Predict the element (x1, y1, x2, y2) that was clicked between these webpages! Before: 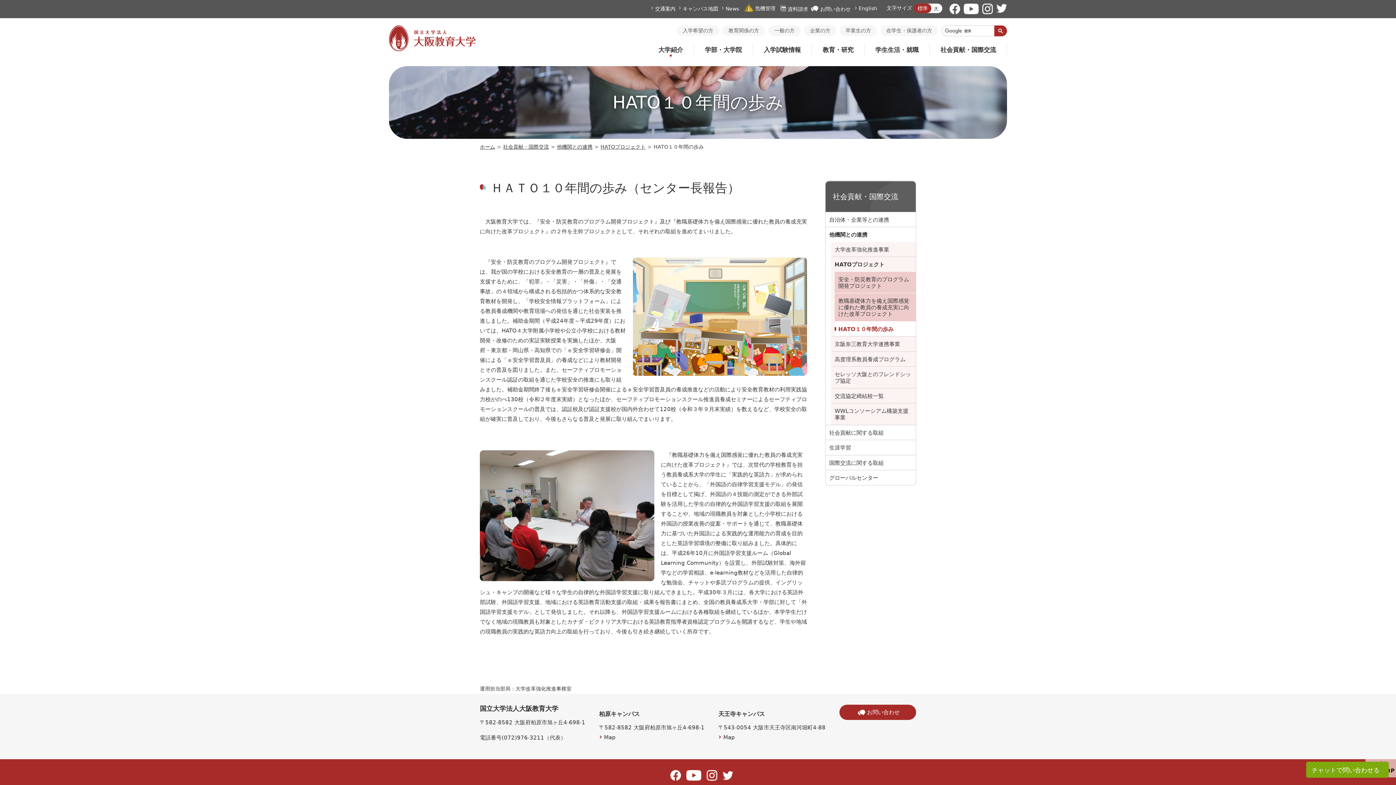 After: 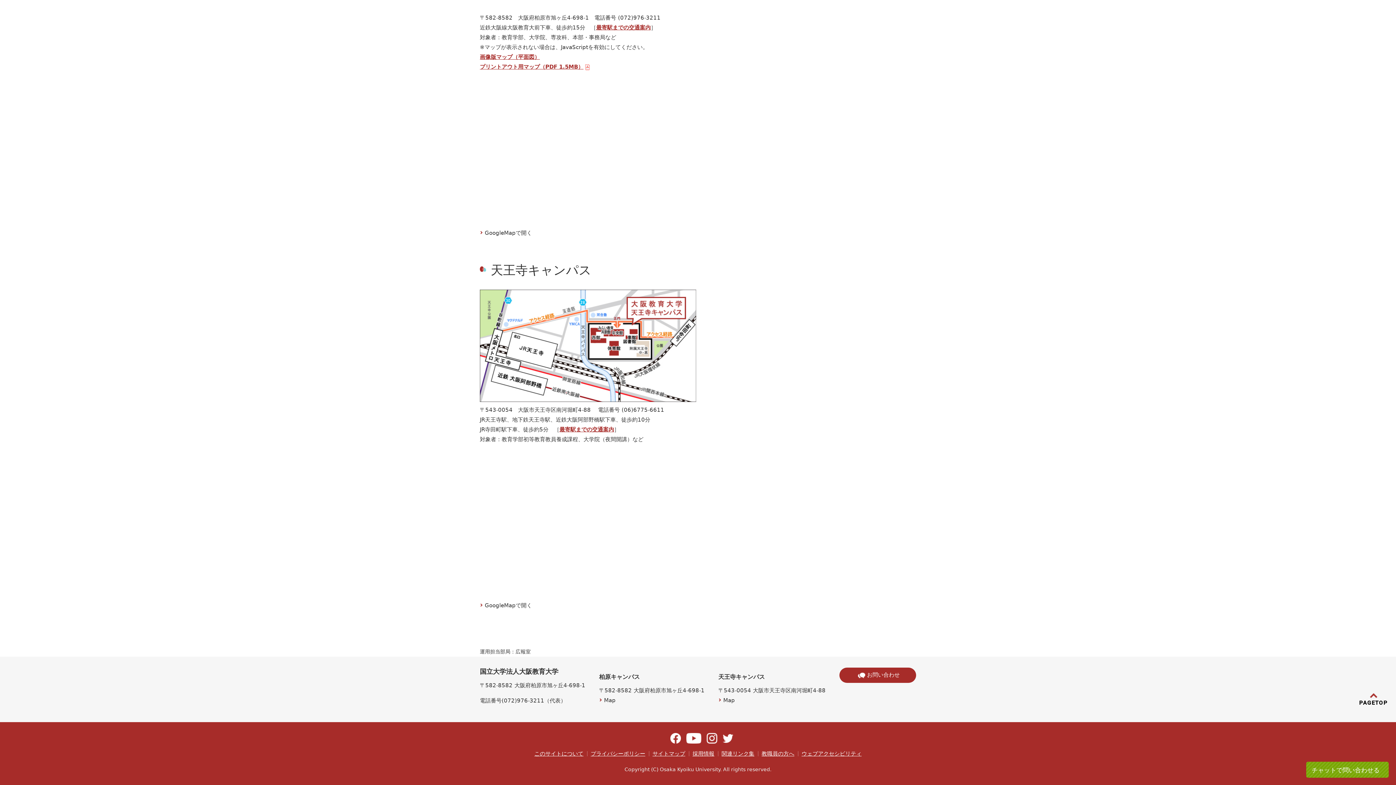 Action: label: Map bbox: (718, 733, 825, 743)